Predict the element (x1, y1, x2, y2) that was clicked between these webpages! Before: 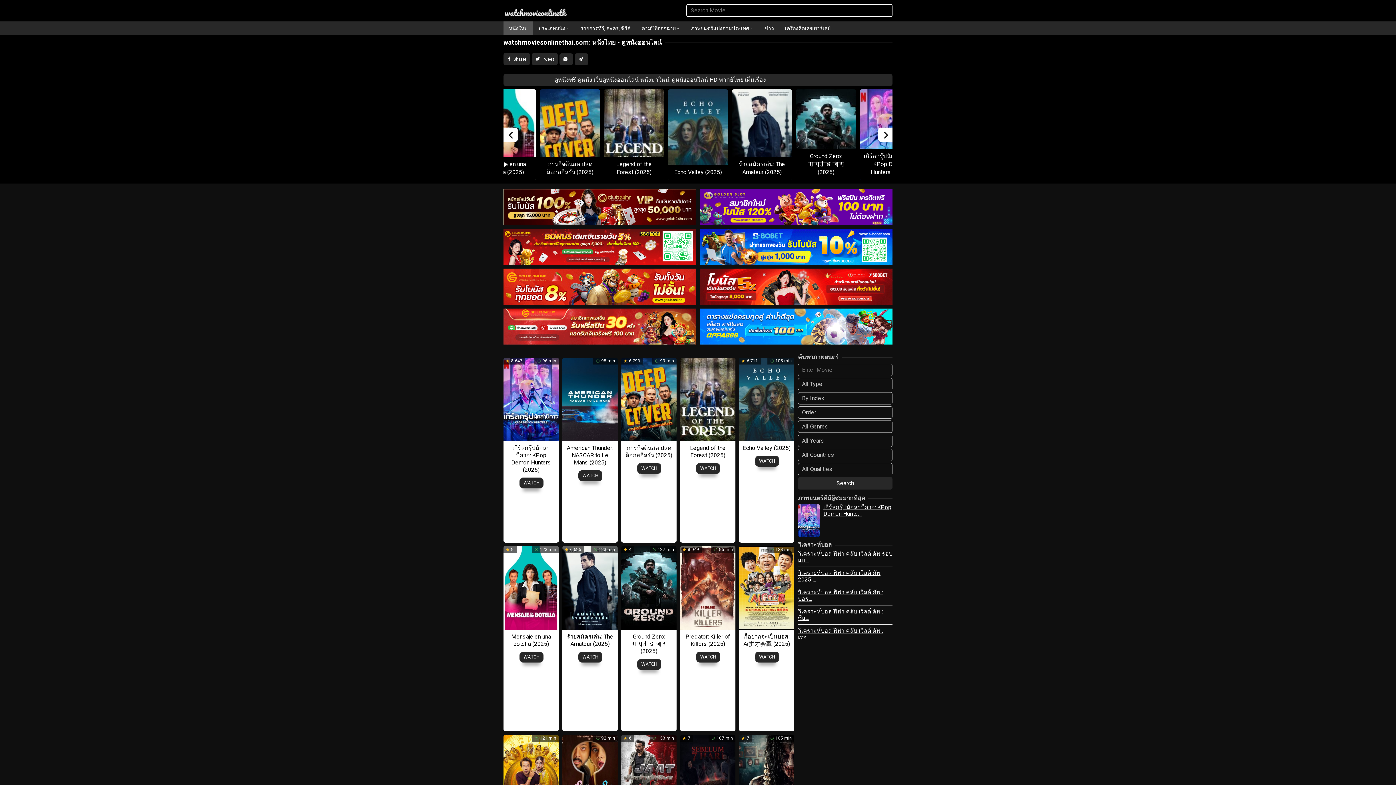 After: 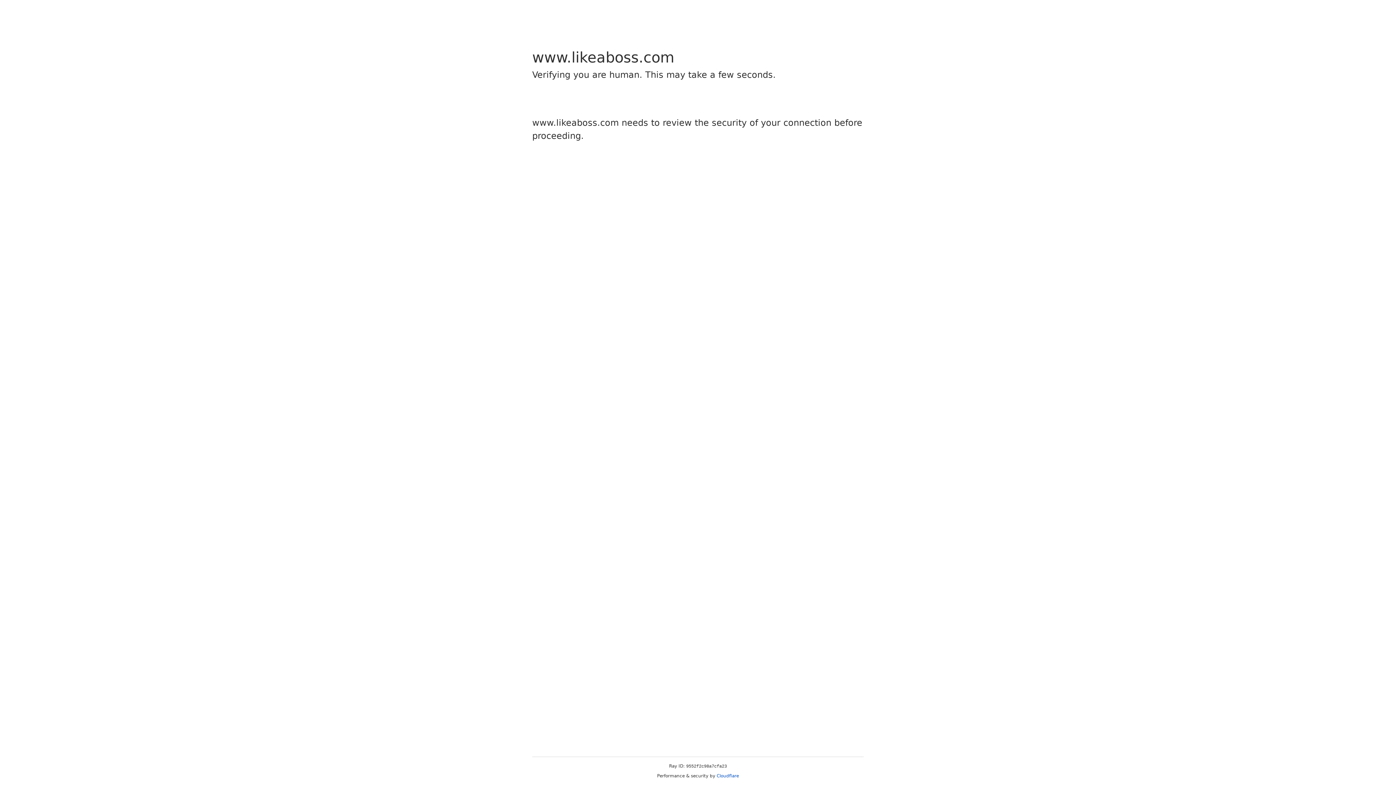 Action: bbox: (637, 659, 661, 670) label: WATCH